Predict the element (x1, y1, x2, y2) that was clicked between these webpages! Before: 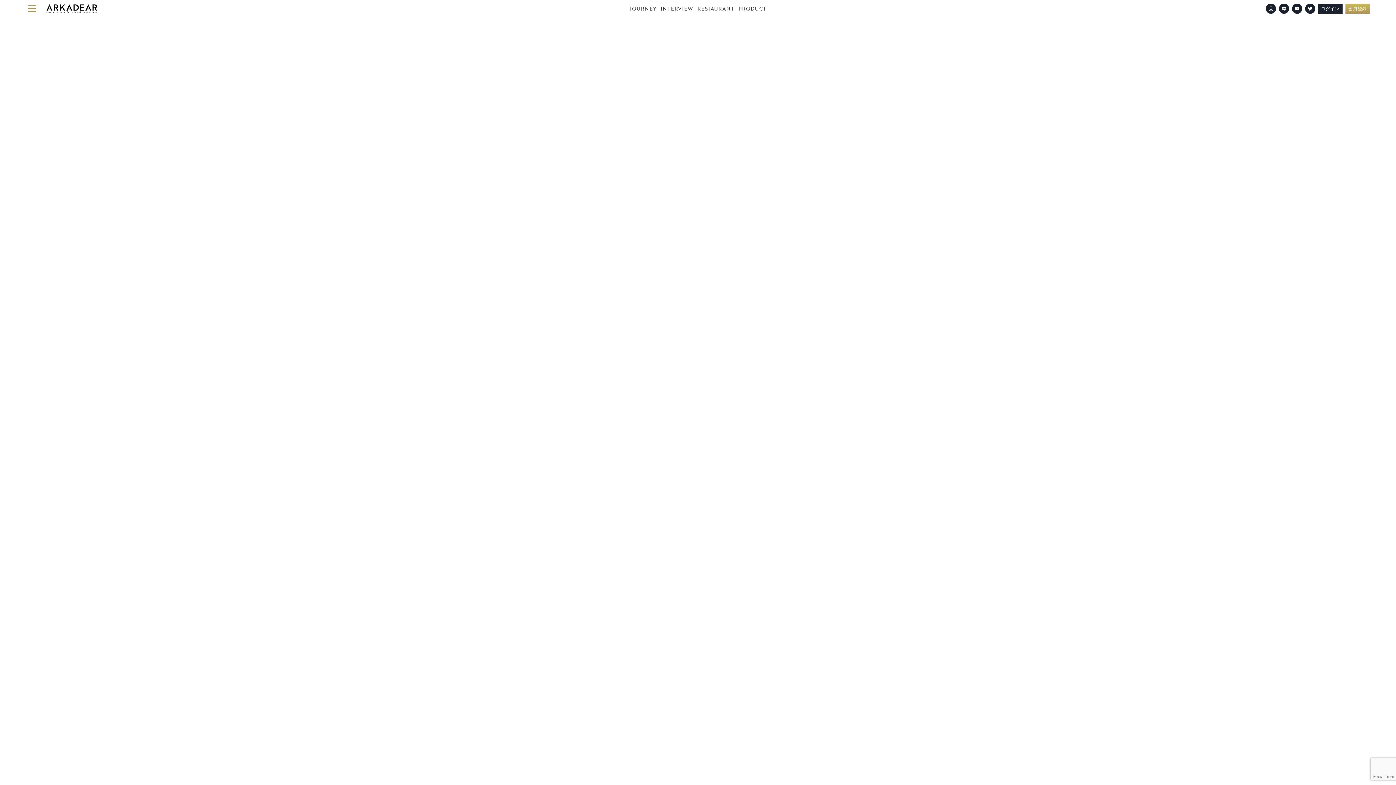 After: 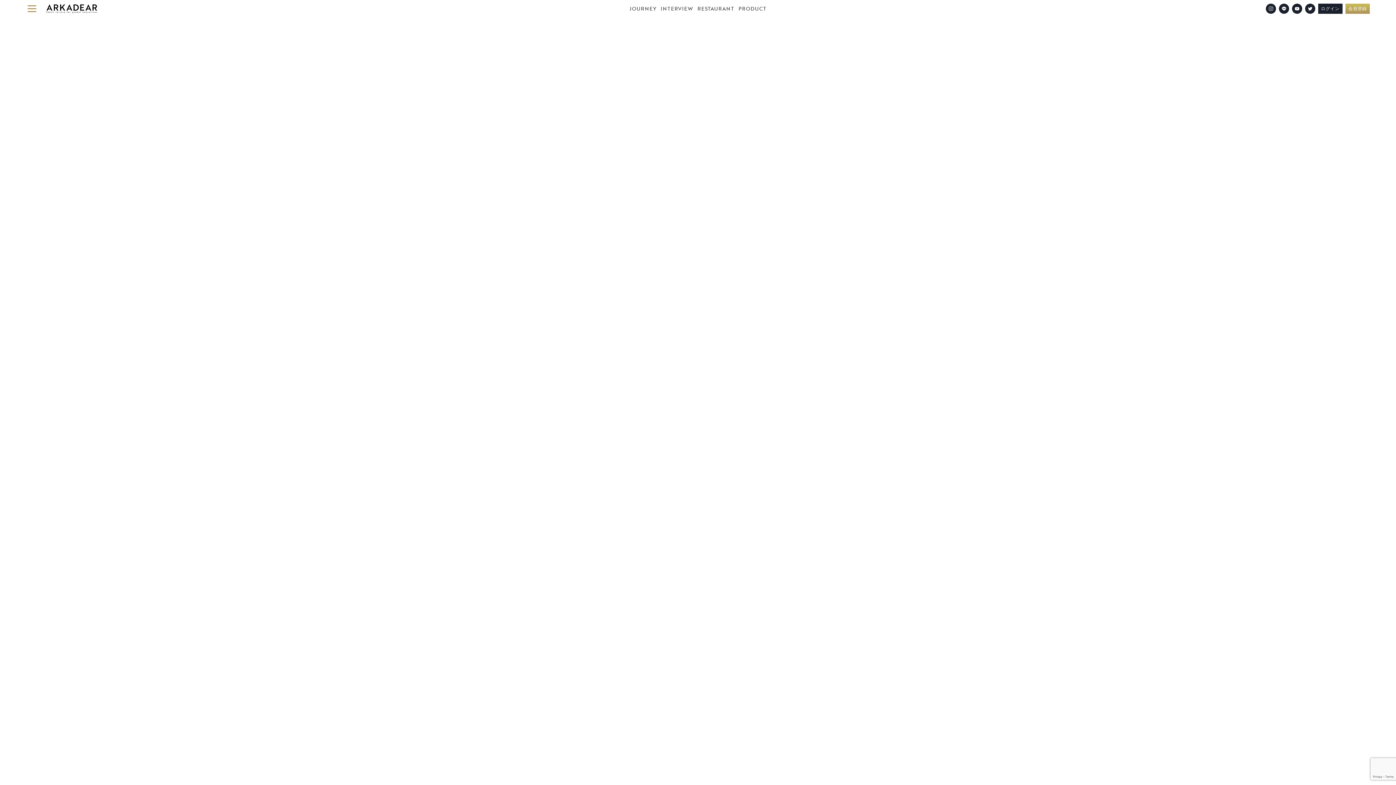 Action: bbox: (1266, 3, 1276, 13)